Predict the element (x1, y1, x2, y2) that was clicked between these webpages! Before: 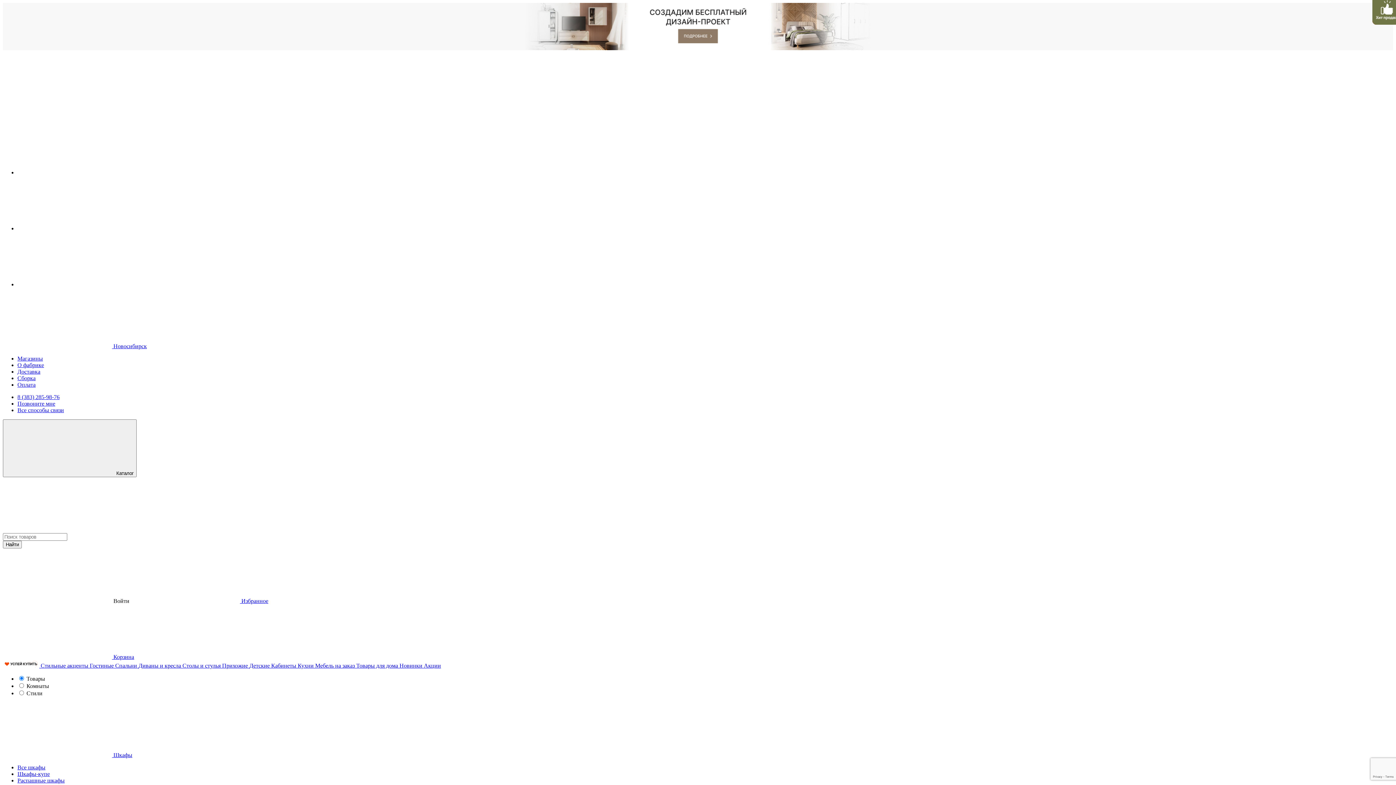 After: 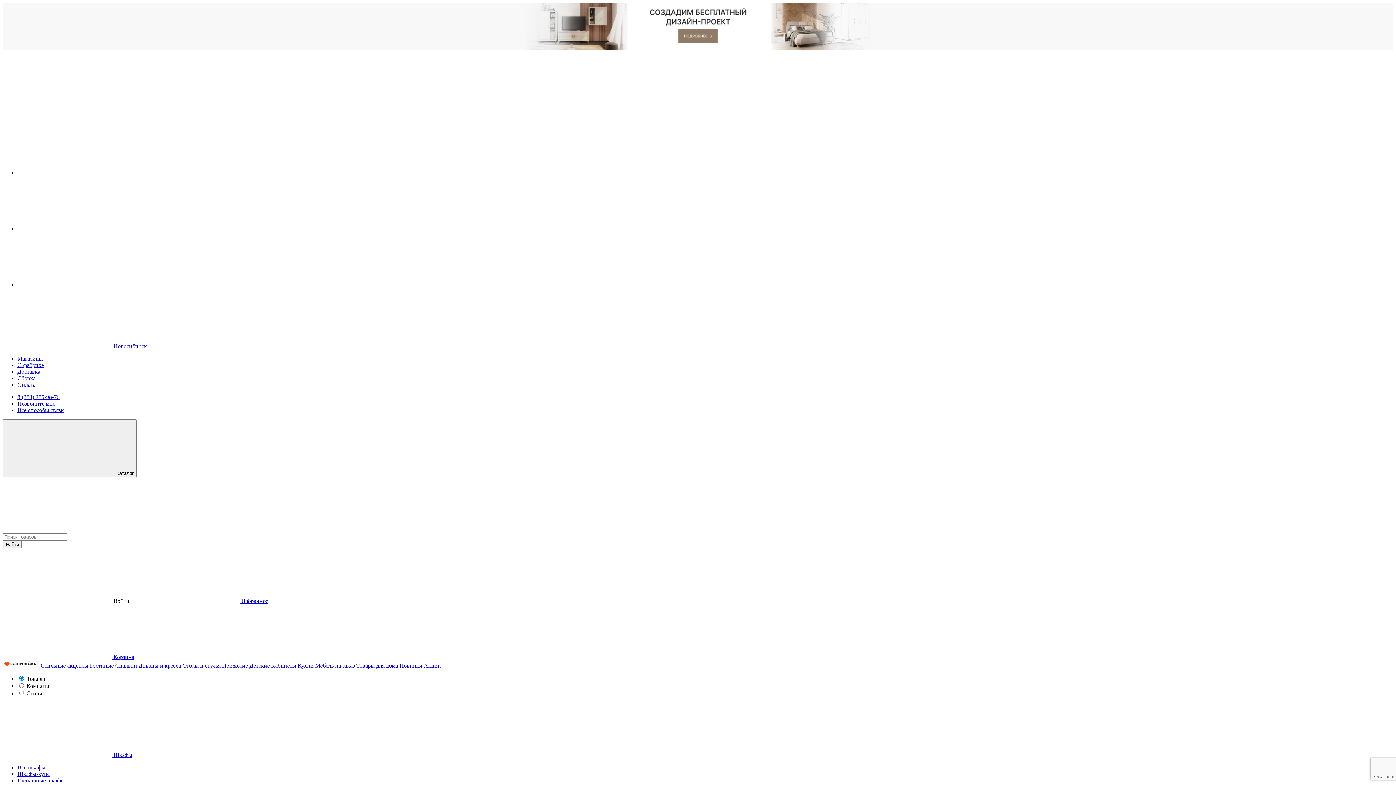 Action: bbox: (17, 225, 126, 231)